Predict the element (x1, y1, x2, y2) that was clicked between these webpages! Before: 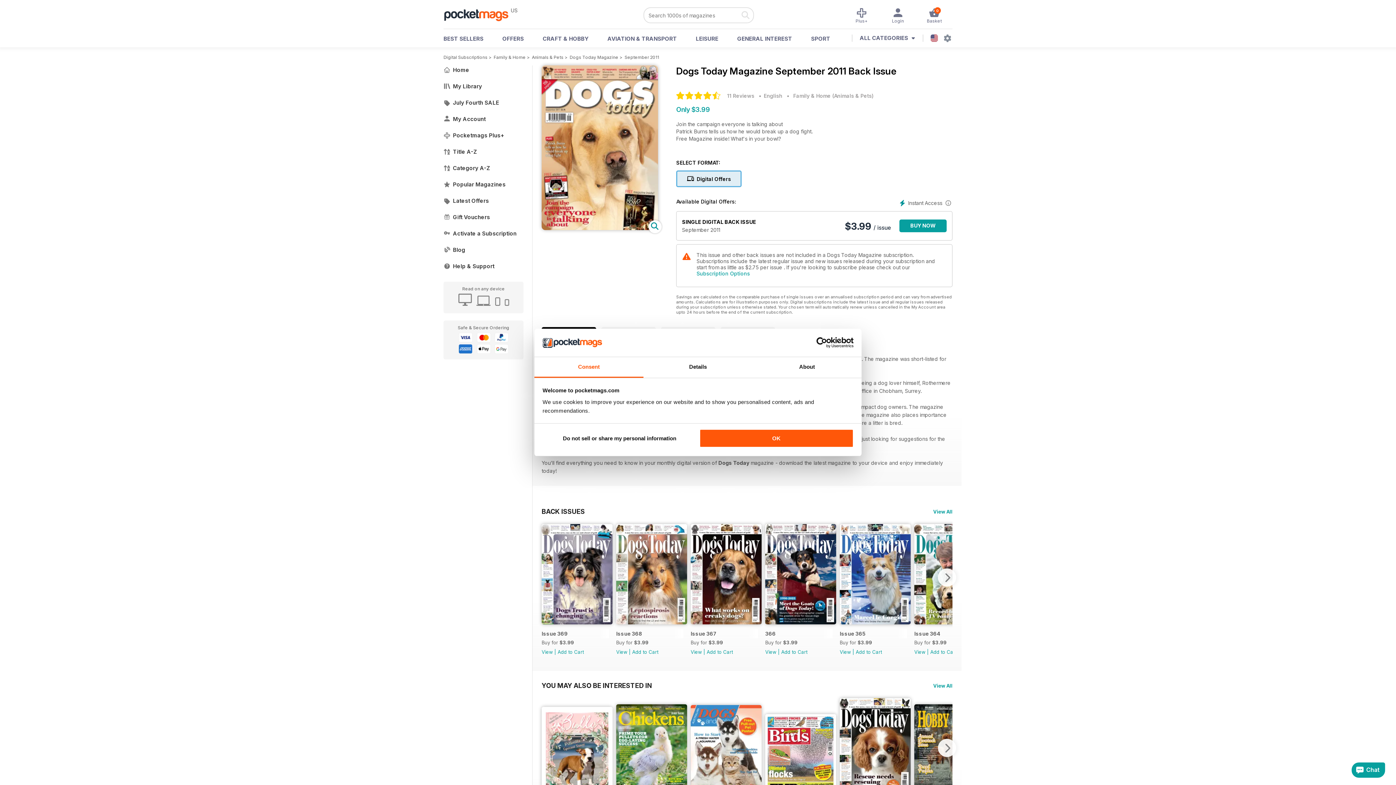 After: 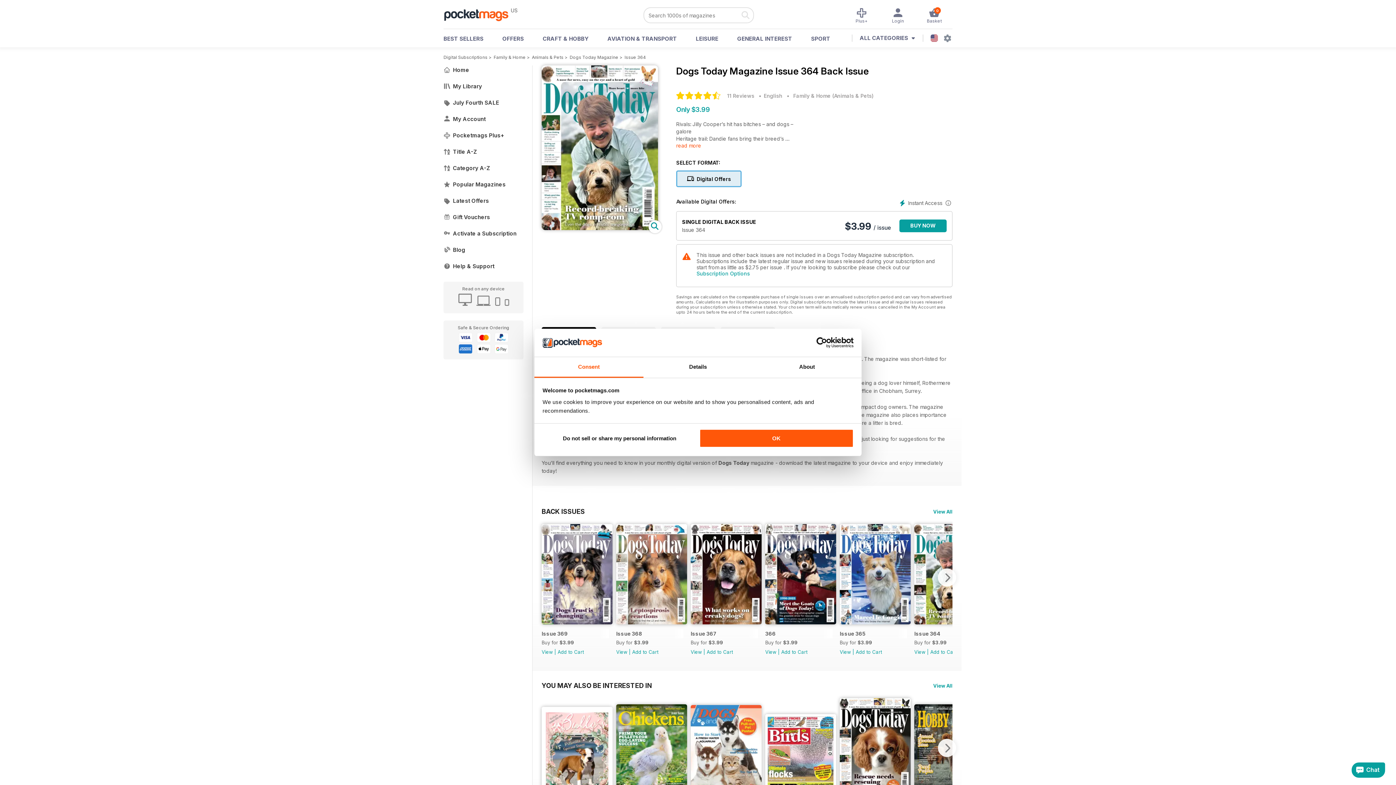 Action: bbox: (914, 619, 985, 625)